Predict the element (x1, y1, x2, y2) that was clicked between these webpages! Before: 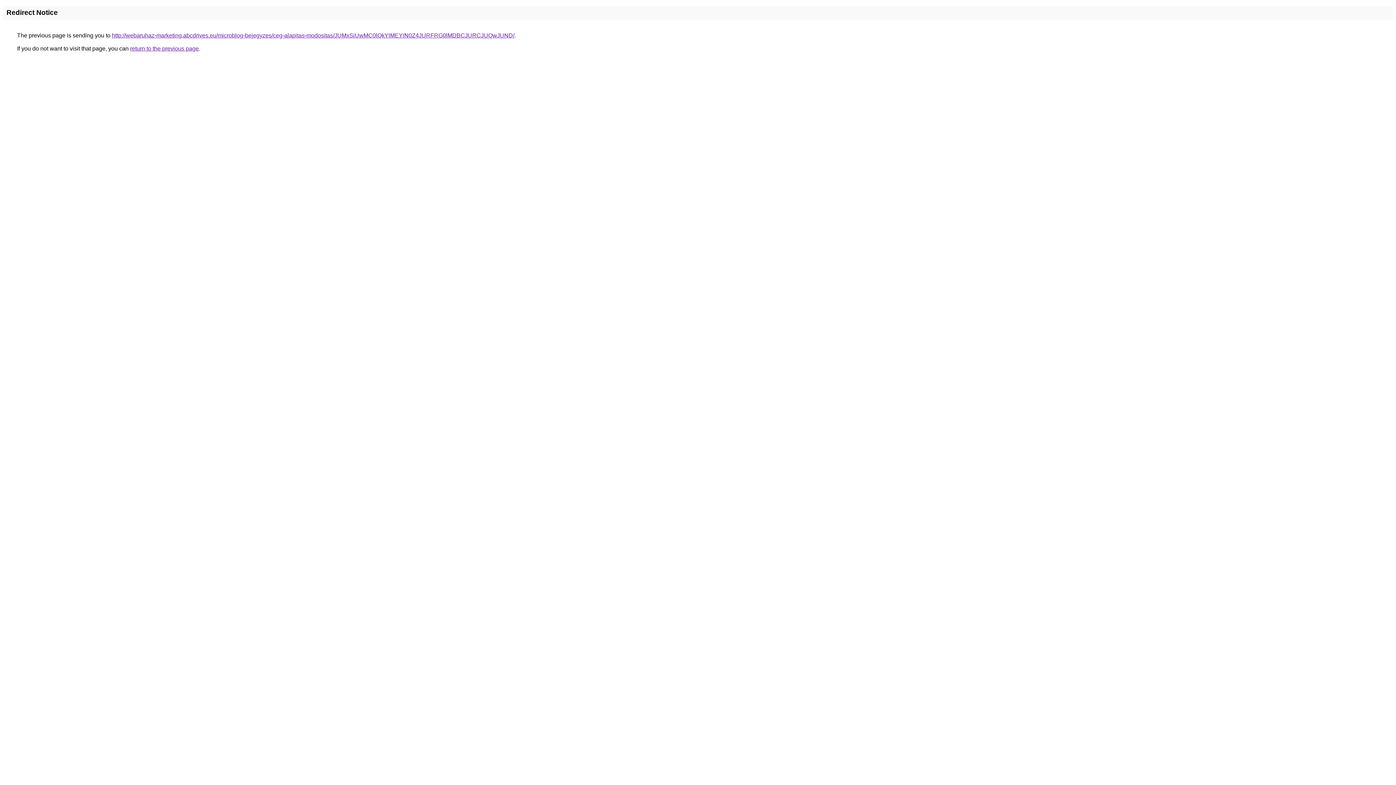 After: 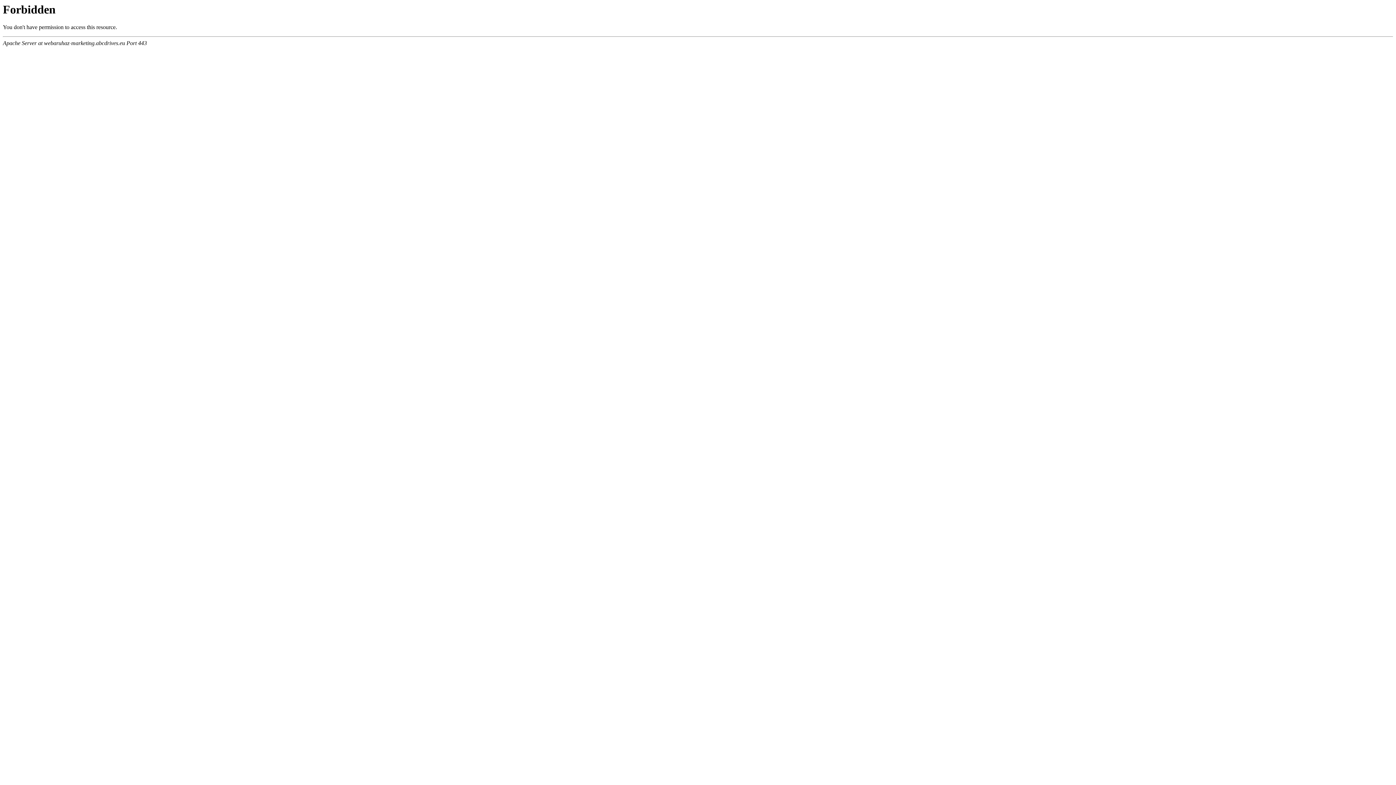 Action: bbox: (112, 32, 514, 38) label: http://webaruhaz-marketing.abcdrives.eu/microblog-bejegyzes/ceg-alapitas-modositas/JUMxSiUwMC0lQkYlMEYlN0Z4JURFRG0lMDBCJURCJUQwJUND/